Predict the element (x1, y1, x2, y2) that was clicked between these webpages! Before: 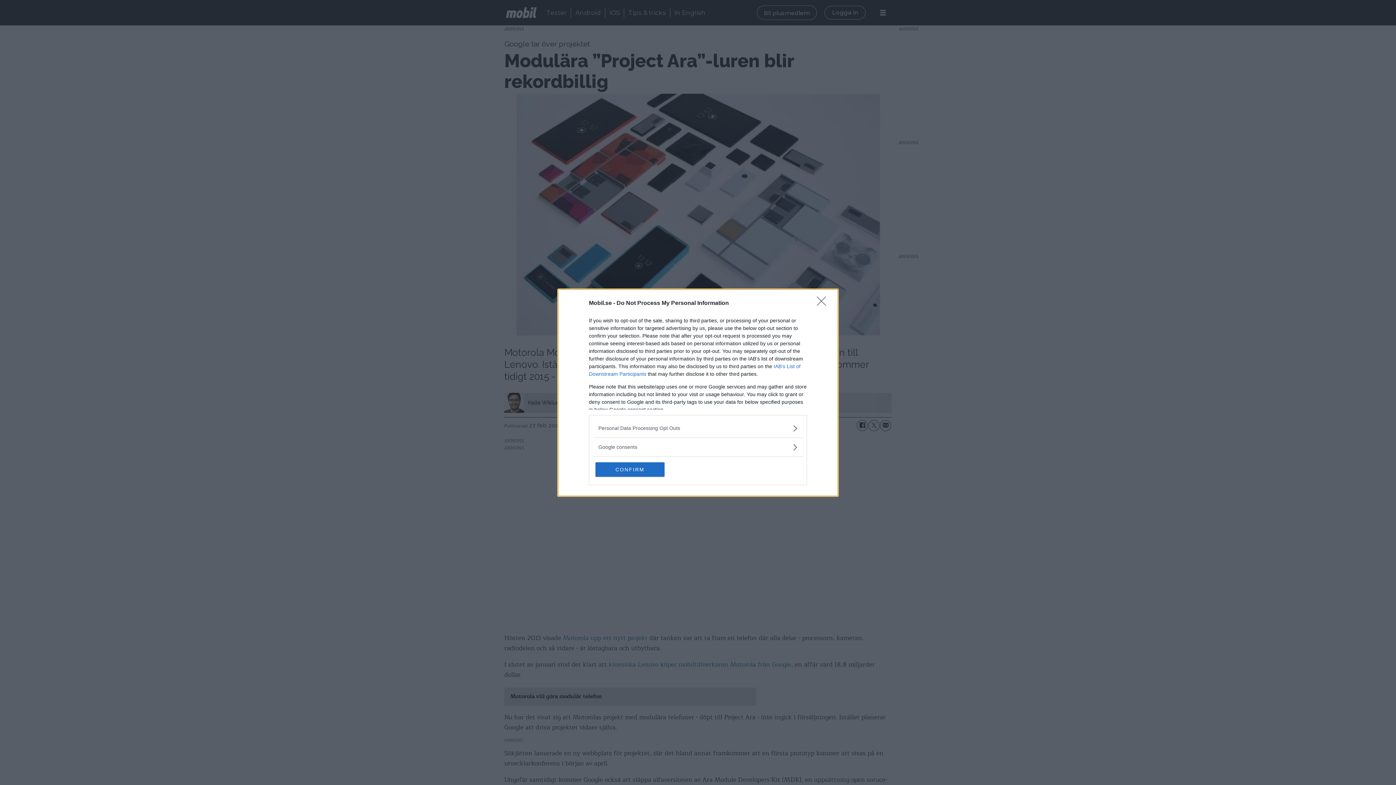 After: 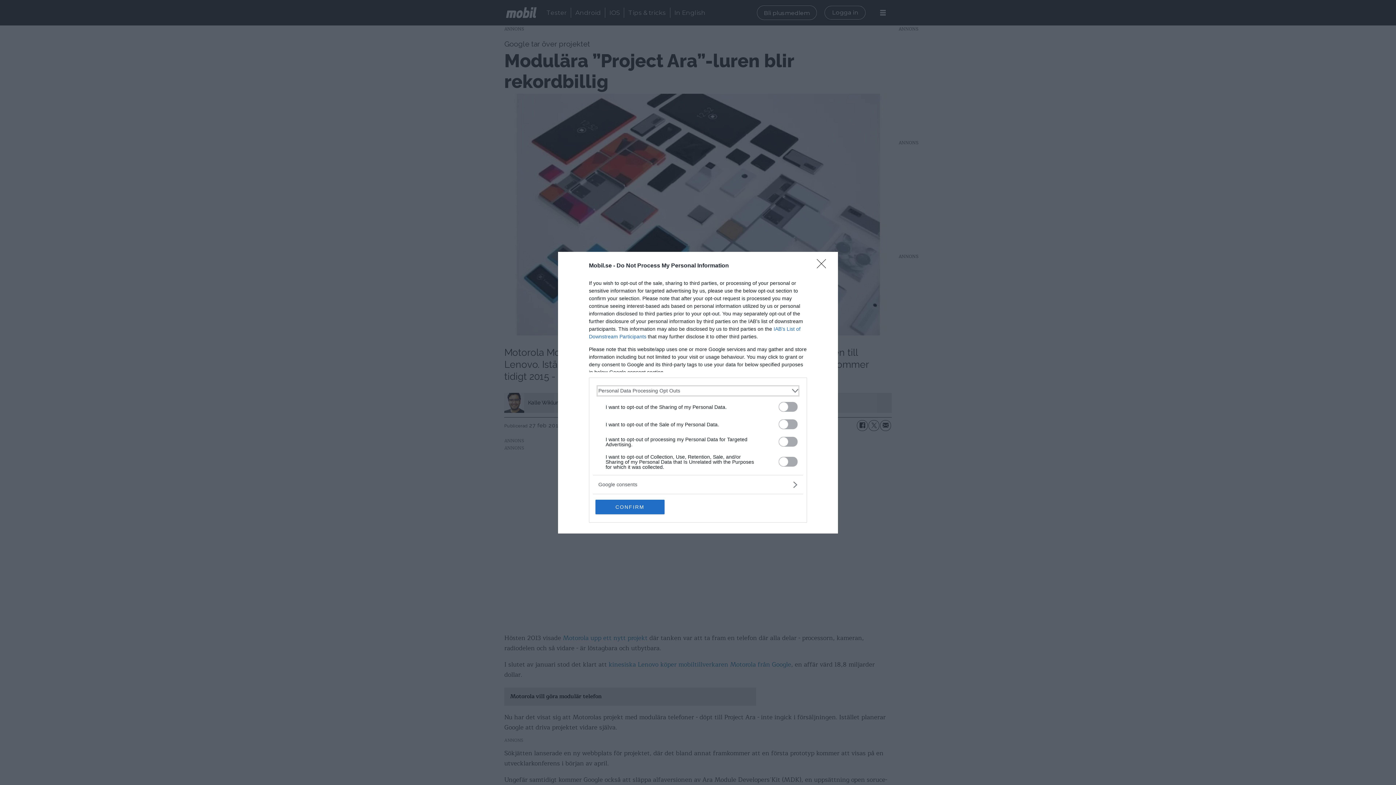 Action: bbox: (598, 424, 797, 432) label: Opt-Outs